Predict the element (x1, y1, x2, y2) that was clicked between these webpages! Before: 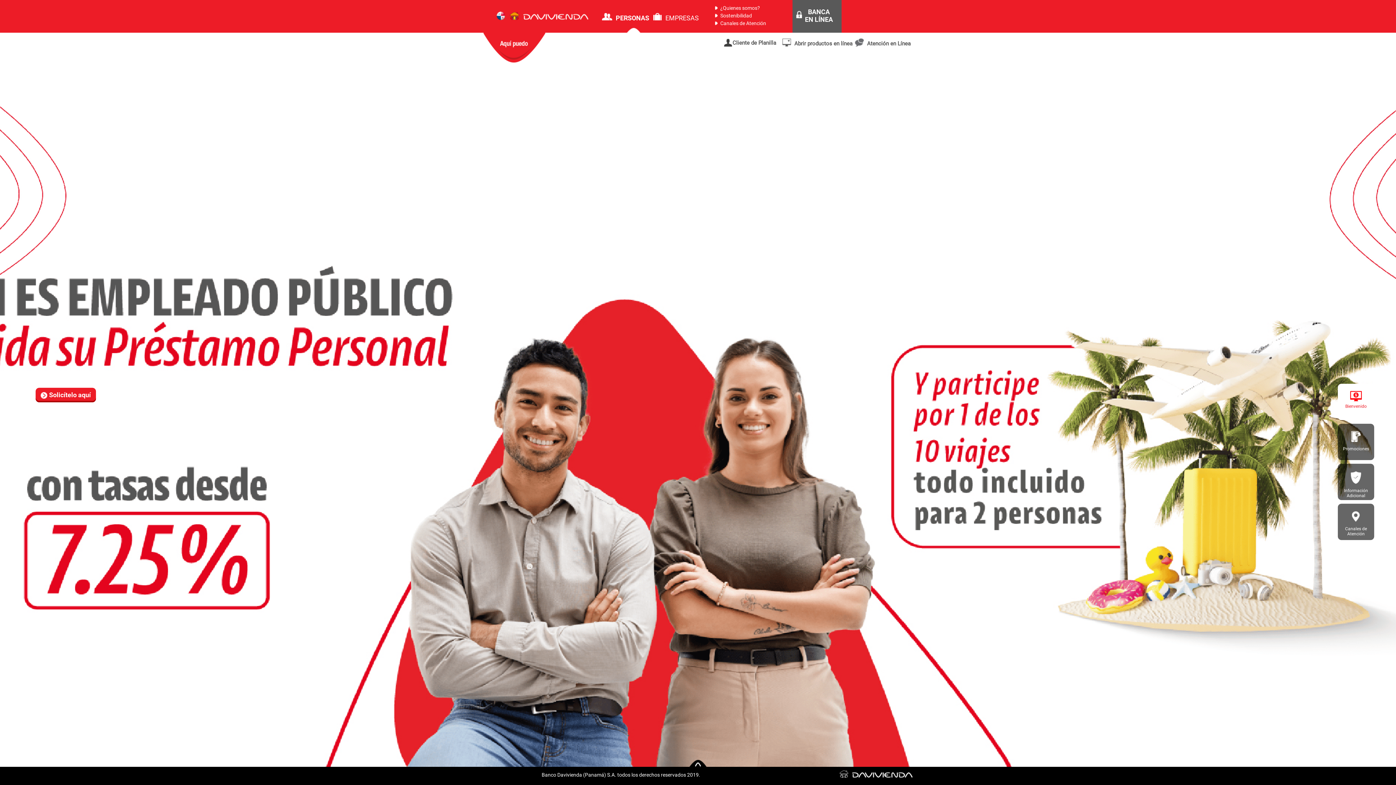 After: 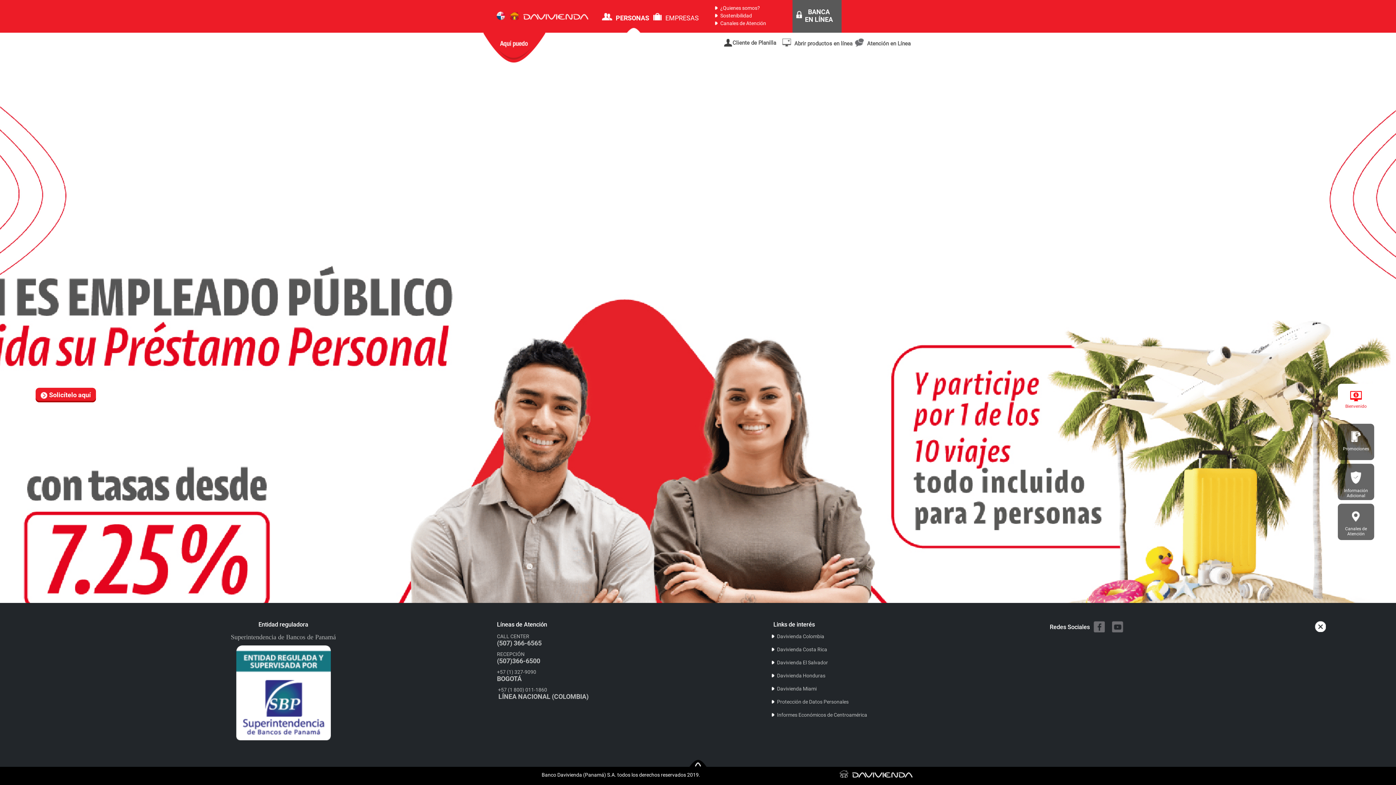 Action: bbox: (687, 760, 709, 767)